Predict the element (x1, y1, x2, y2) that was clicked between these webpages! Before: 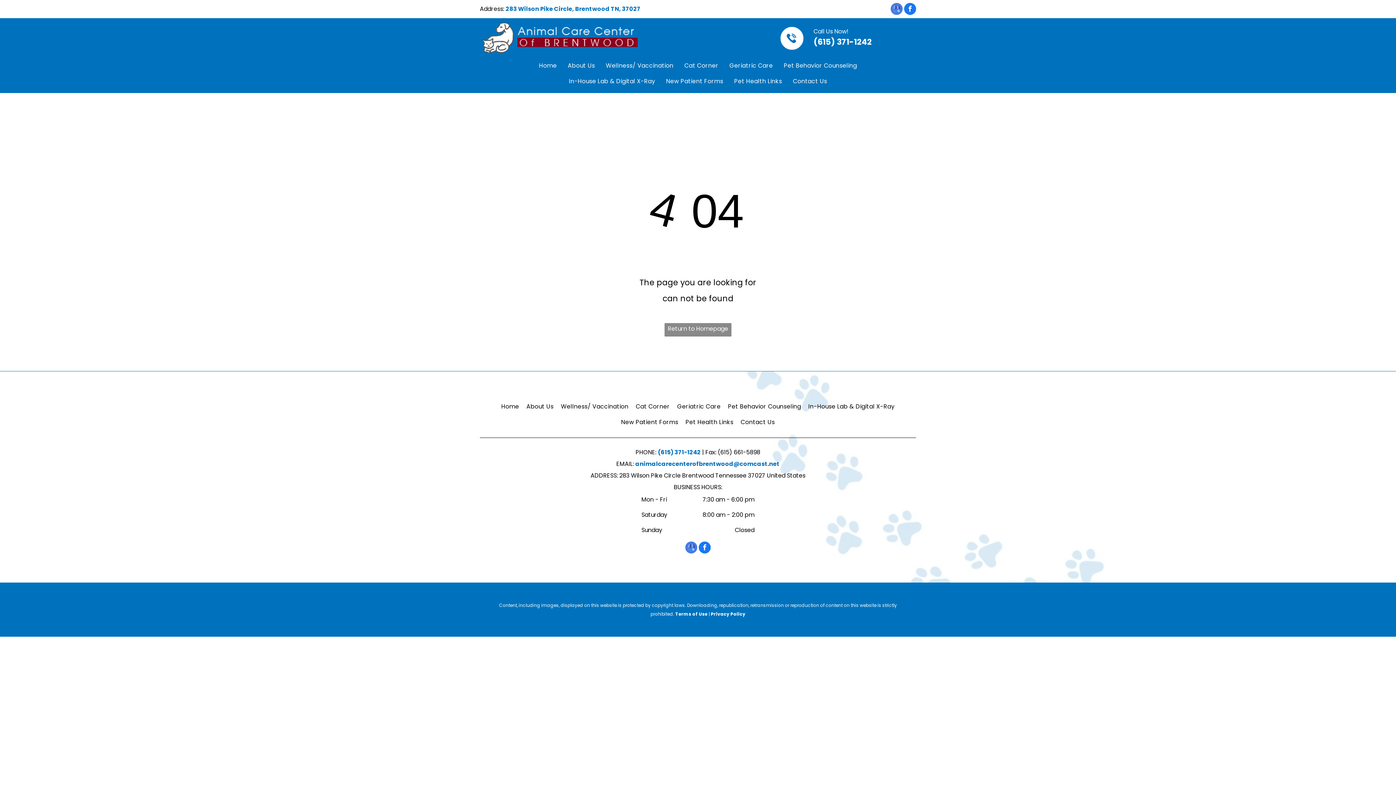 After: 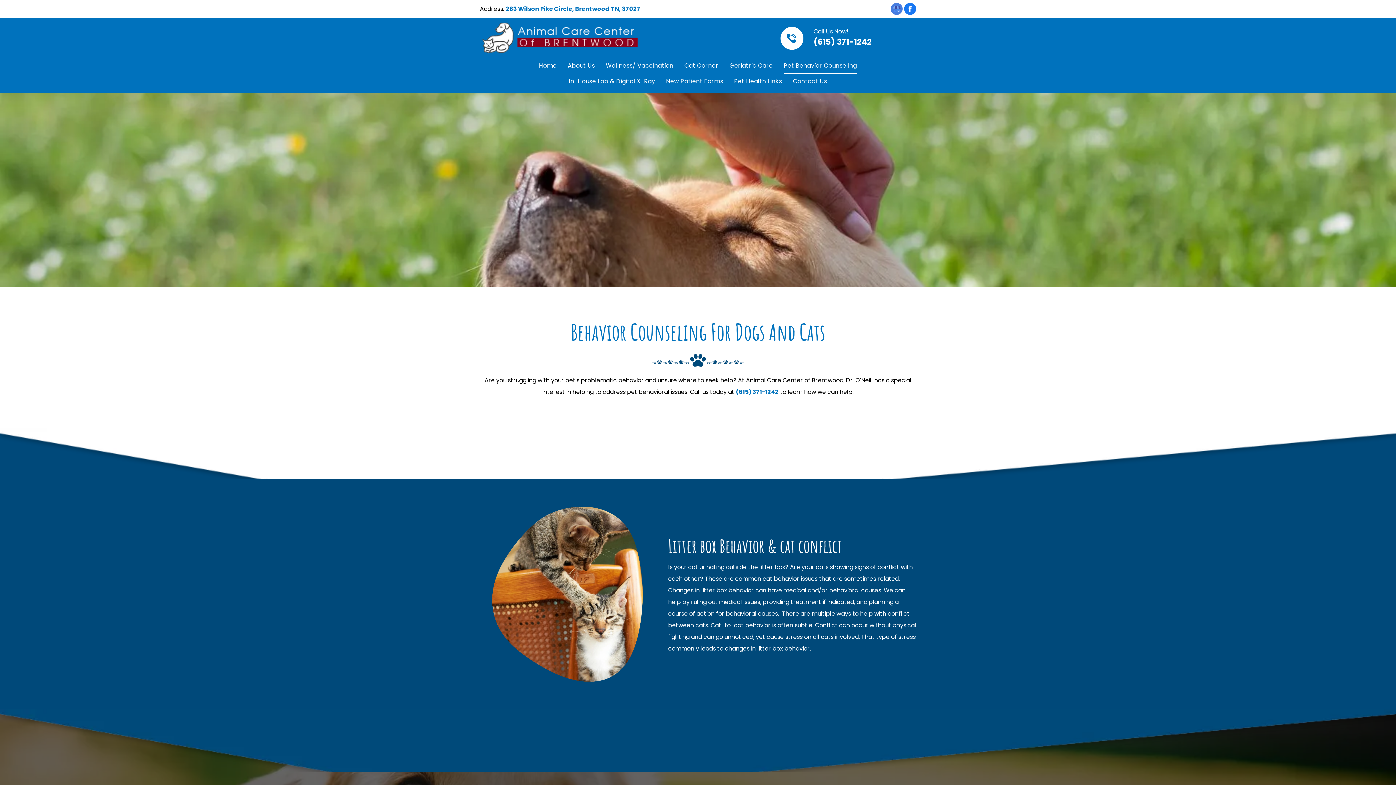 Action: bbox: (724, 399, 804, 414) label: Pet Behavior Counseling